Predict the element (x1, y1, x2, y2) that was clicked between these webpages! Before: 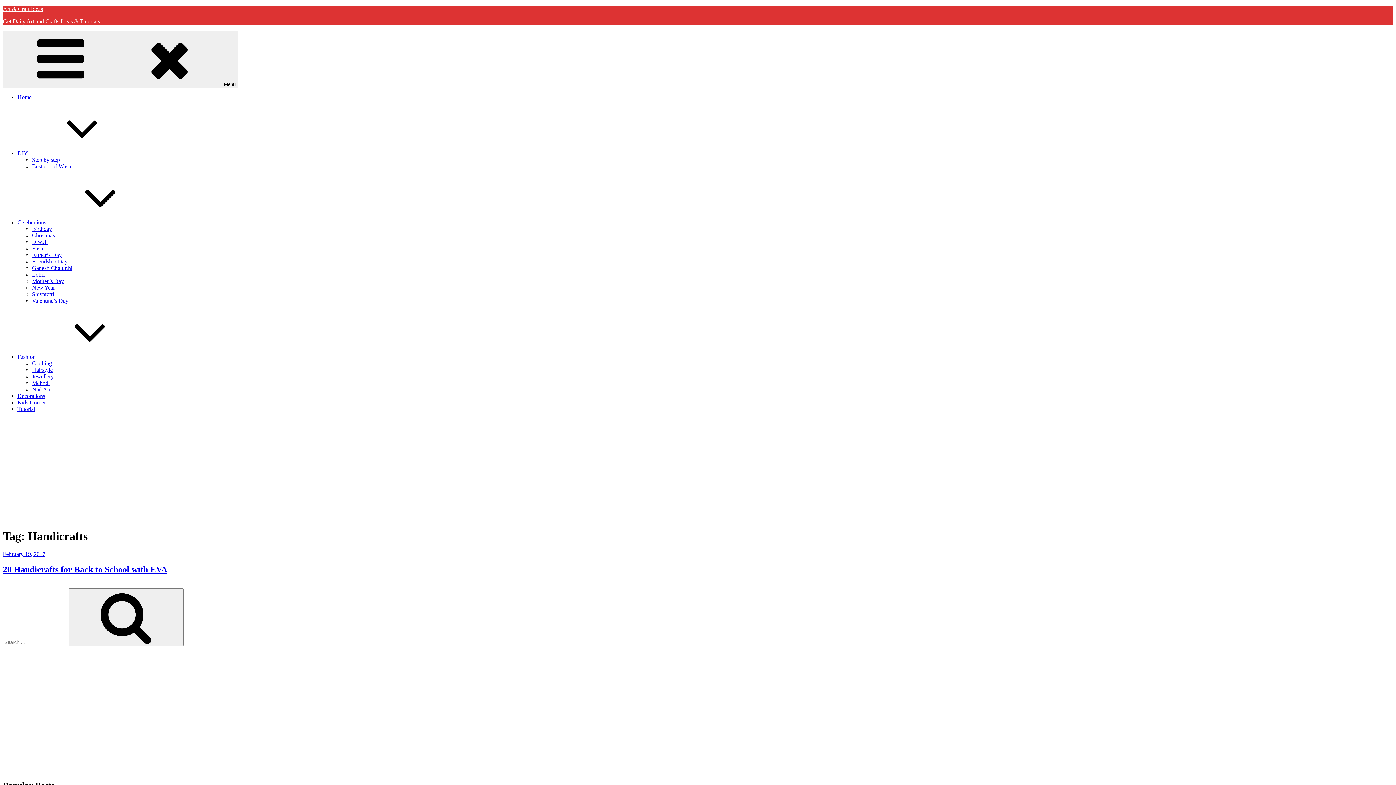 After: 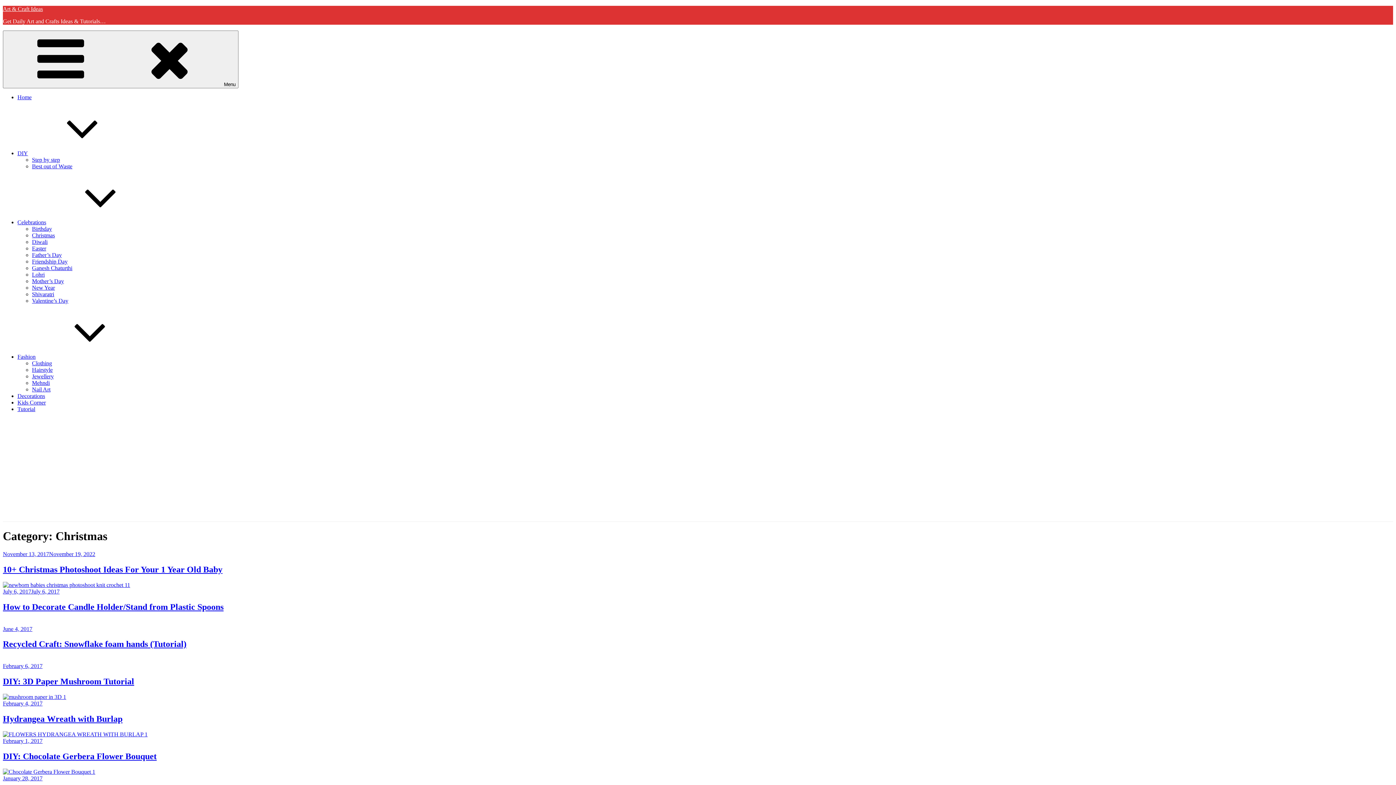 Action: bbox: (32, 232, 54, 238) label: Christmas